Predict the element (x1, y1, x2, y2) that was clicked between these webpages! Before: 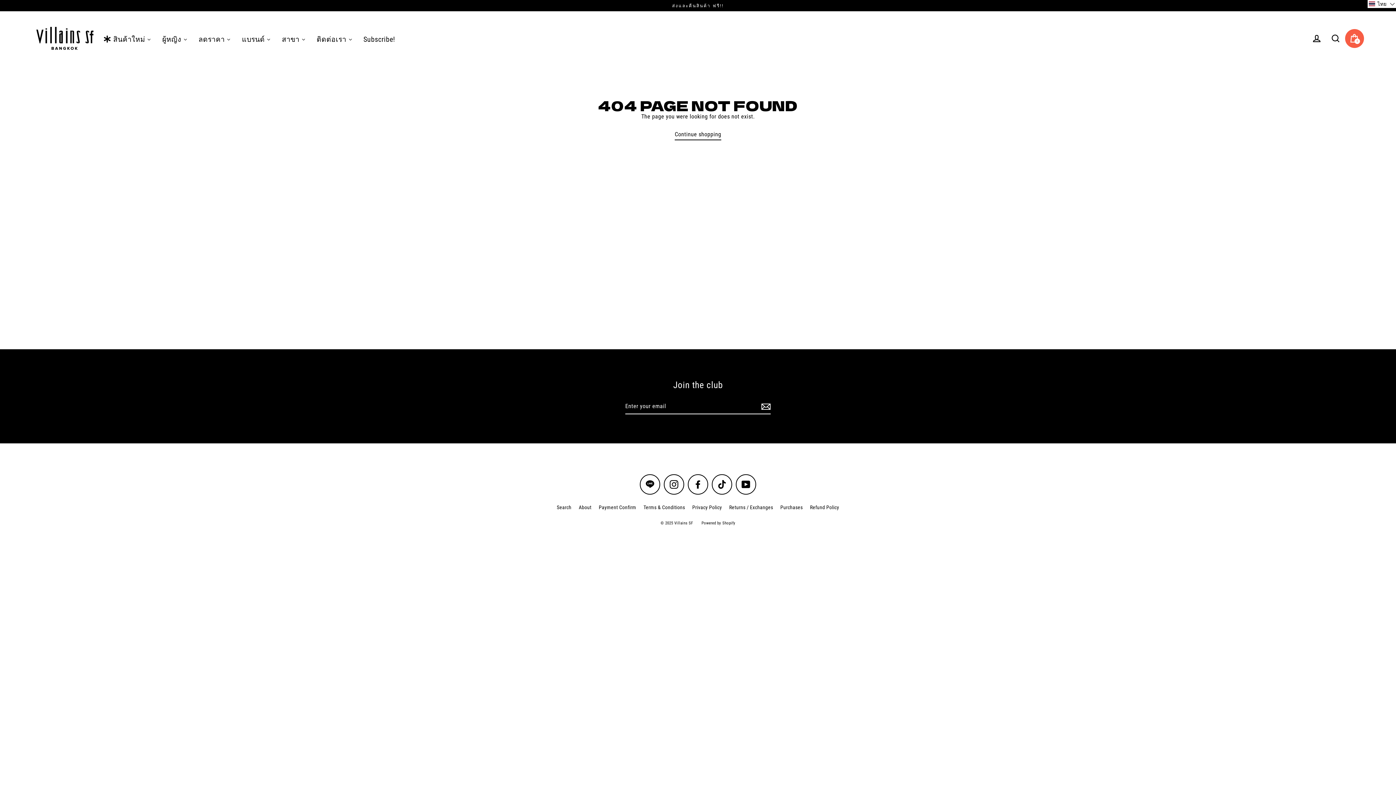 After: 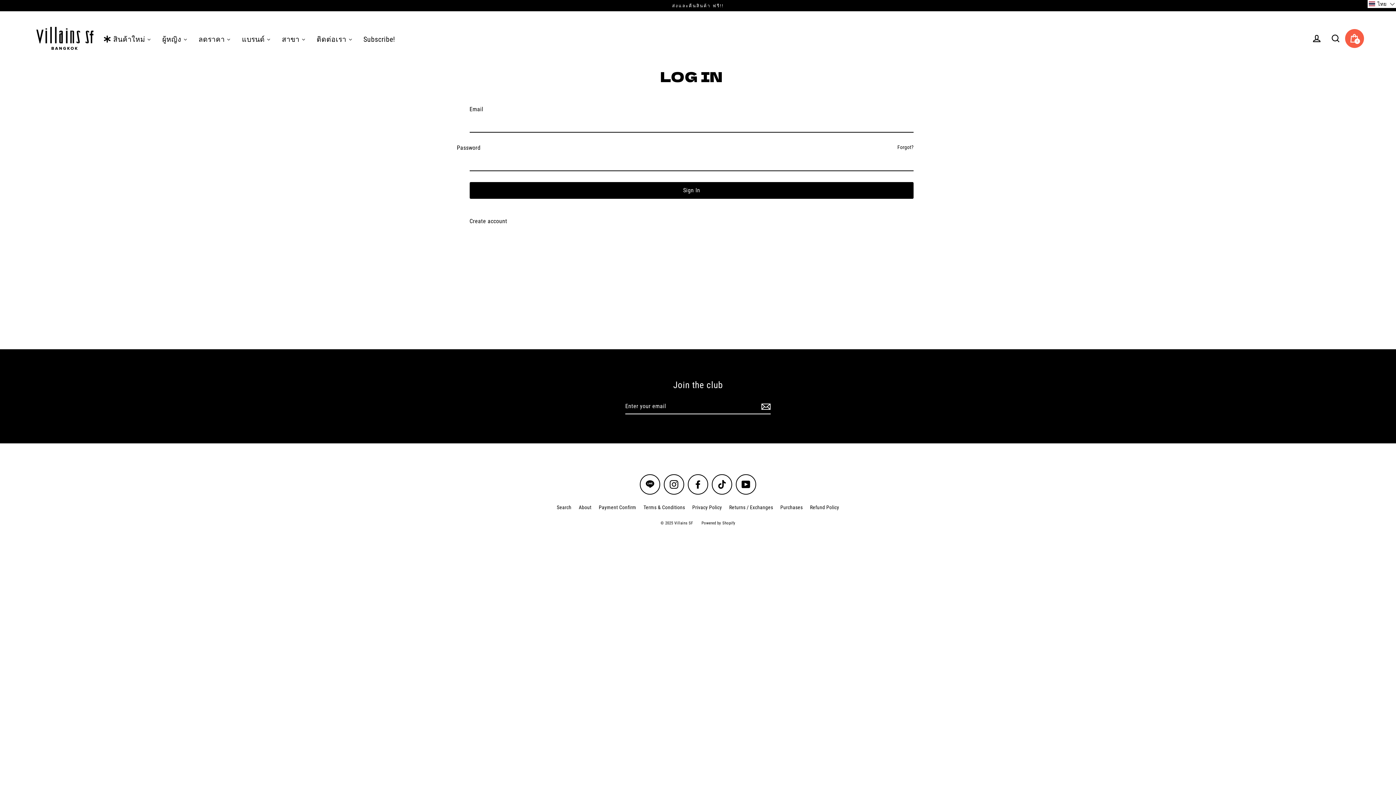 Action: bbox: (1307, 30, 1326, 46) label: Log in